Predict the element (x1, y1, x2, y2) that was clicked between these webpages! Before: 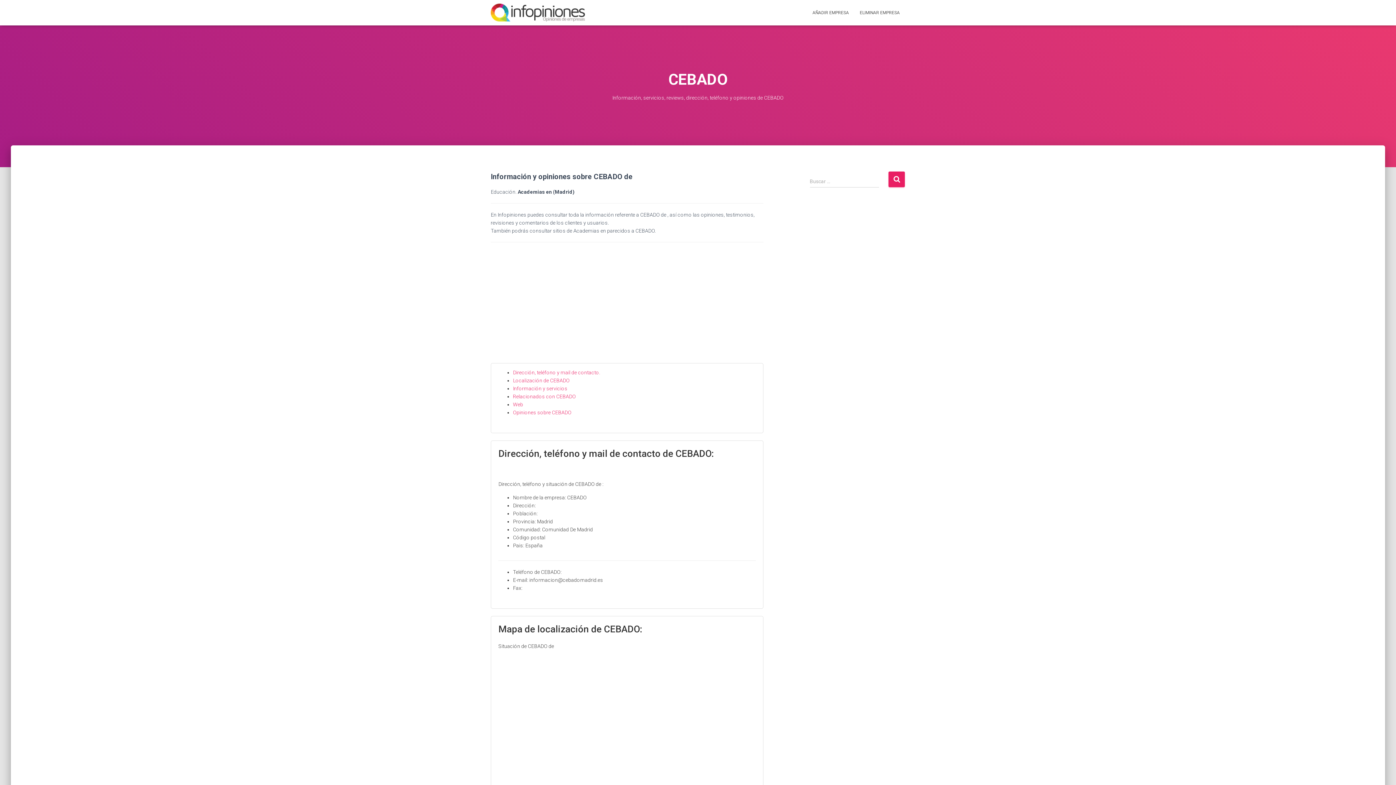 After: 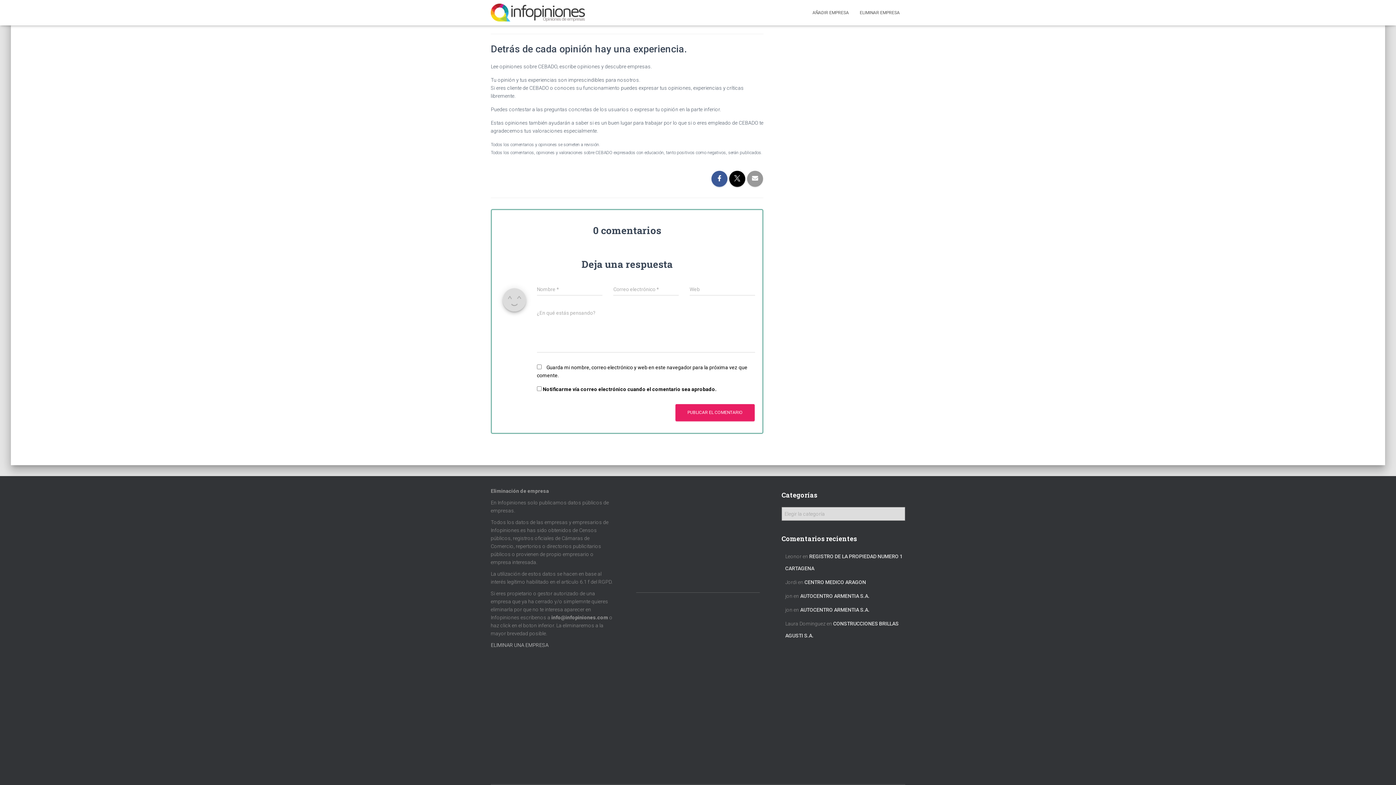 Action: bbox: (513, 409, 571, 415) label: Opiniones sobre CEBADO